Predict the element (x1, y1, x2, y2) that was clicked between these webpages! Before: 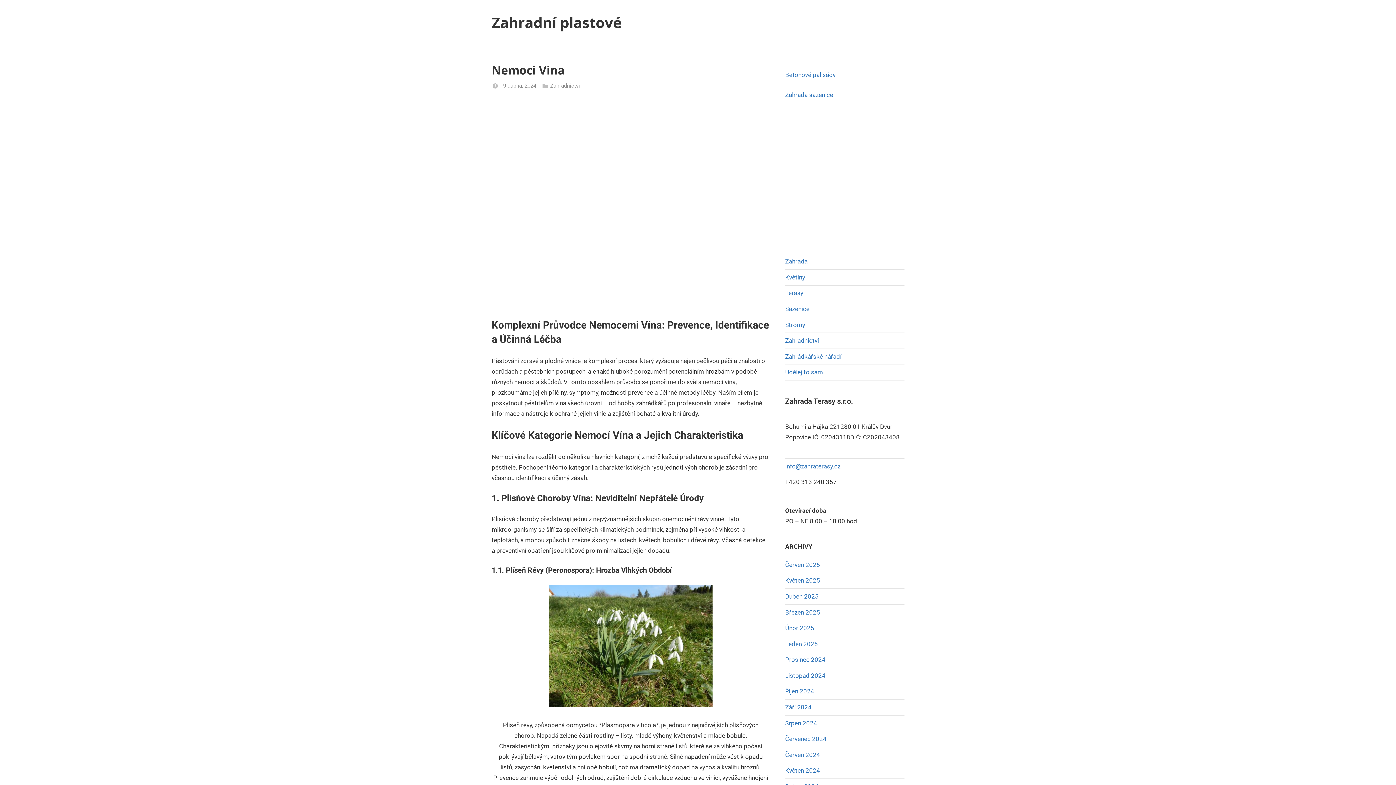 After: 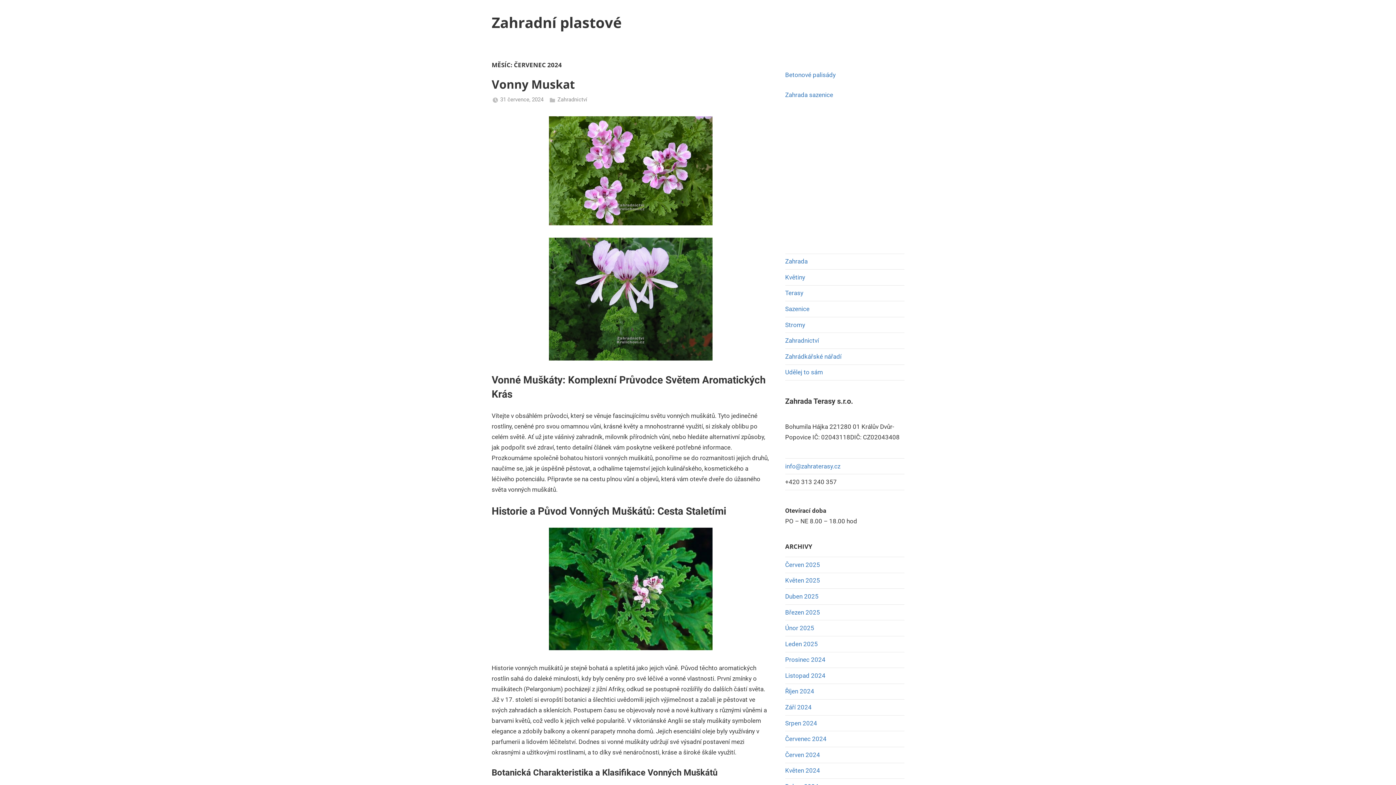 Action: label: Červenec 2024 bbox: (785, 735, 826, 743)